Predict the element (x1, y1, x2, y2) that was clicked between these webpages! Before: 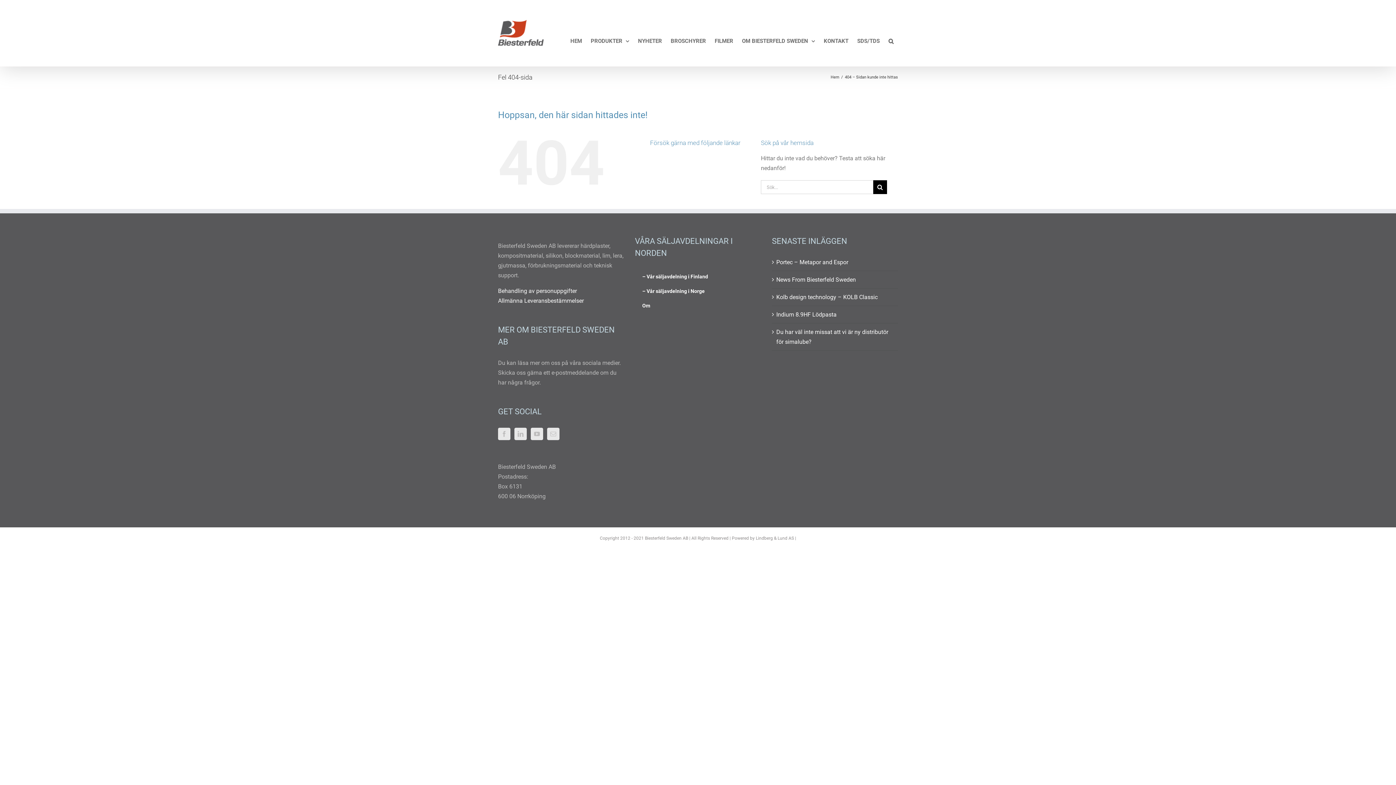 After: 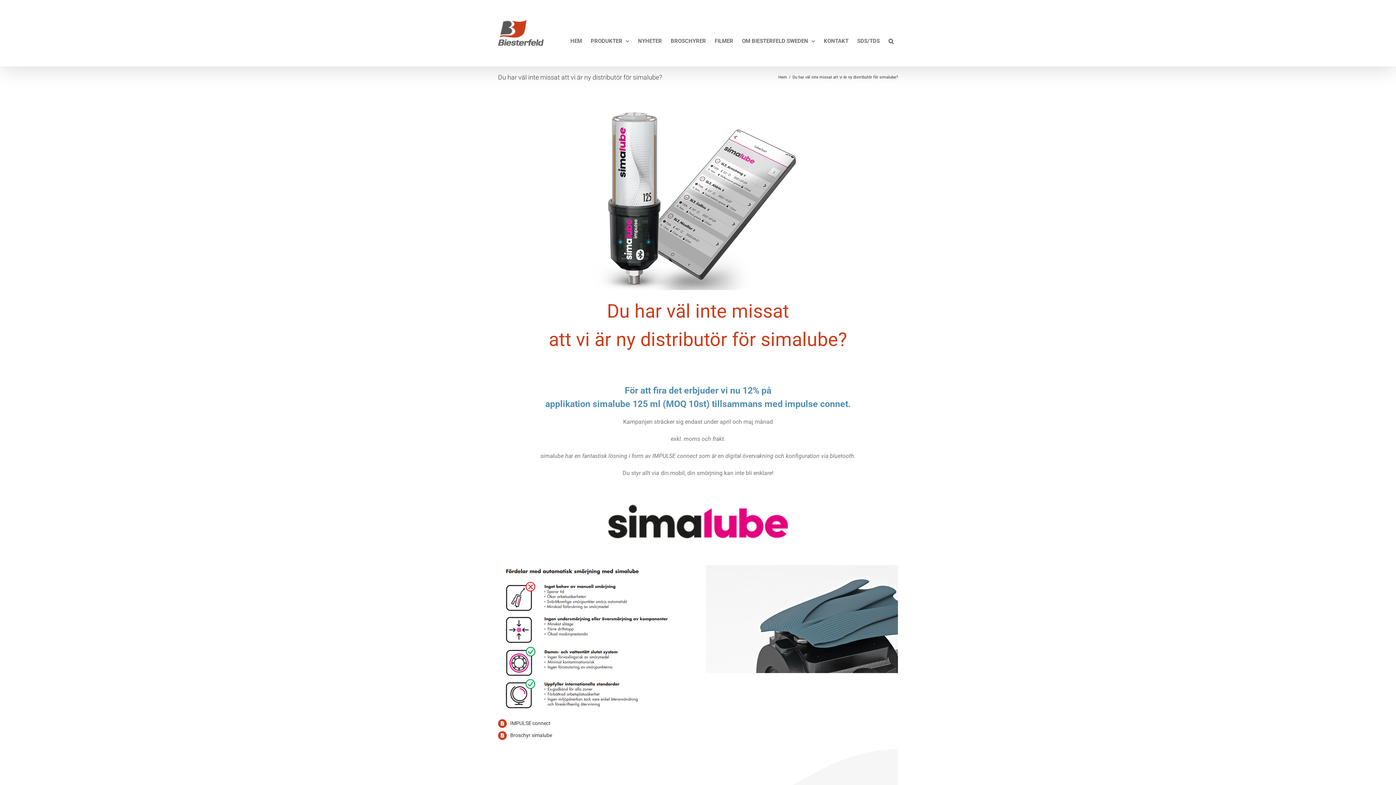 Action: bbox: (776, 327, 894, 346) label: Du har väl inte missat att vi är ny distributör för simalube?